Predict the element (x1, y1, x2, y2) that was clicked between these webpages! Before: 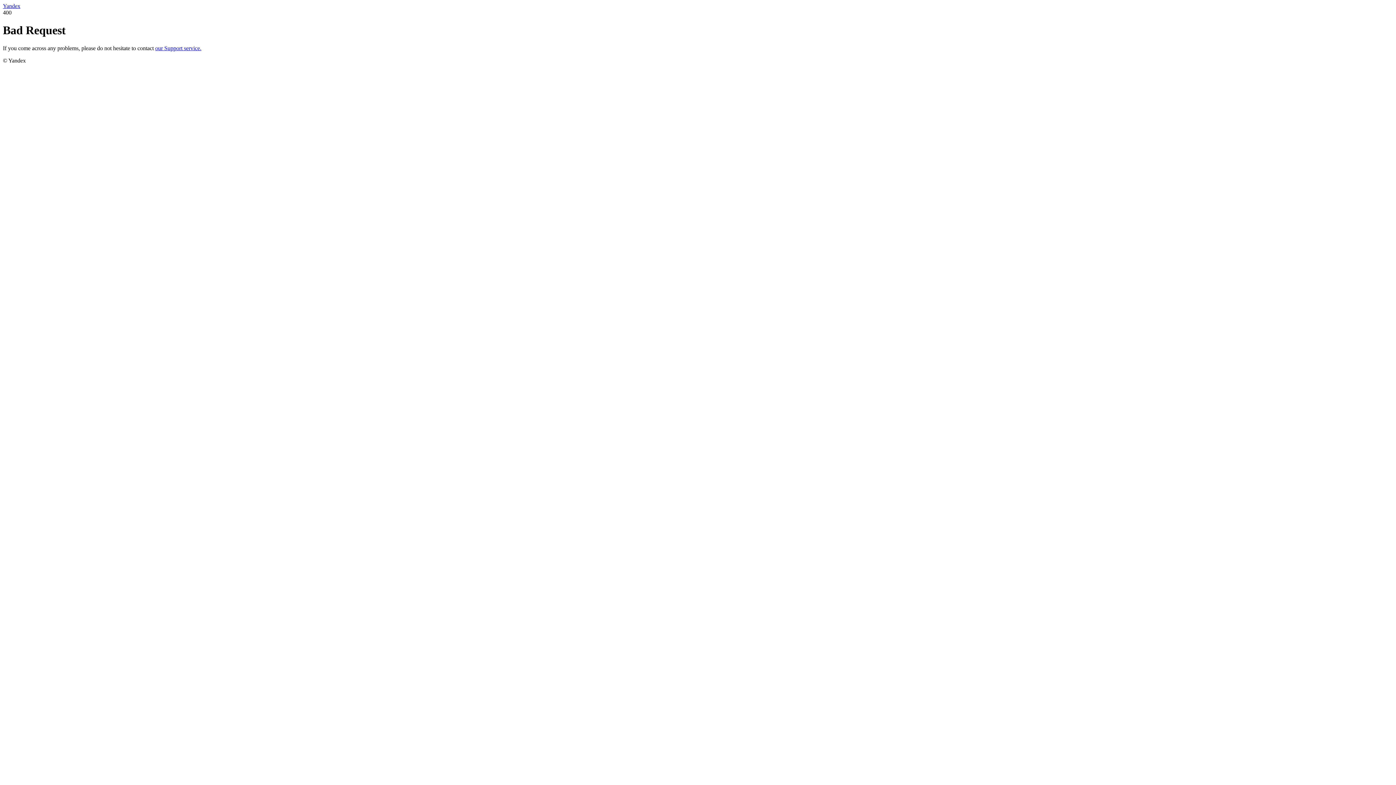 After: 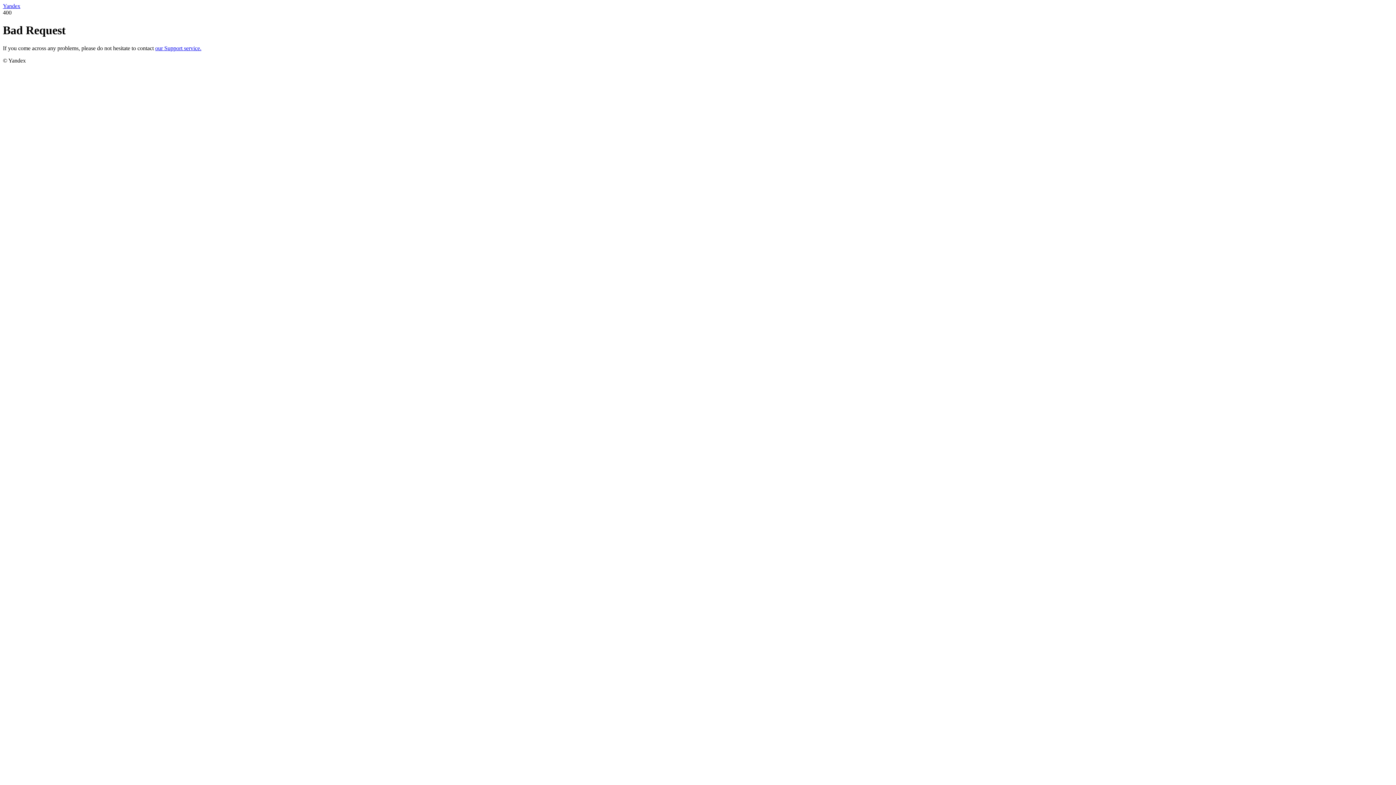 Action: bbox: (155, 45, 201, 51) label: our Support service.